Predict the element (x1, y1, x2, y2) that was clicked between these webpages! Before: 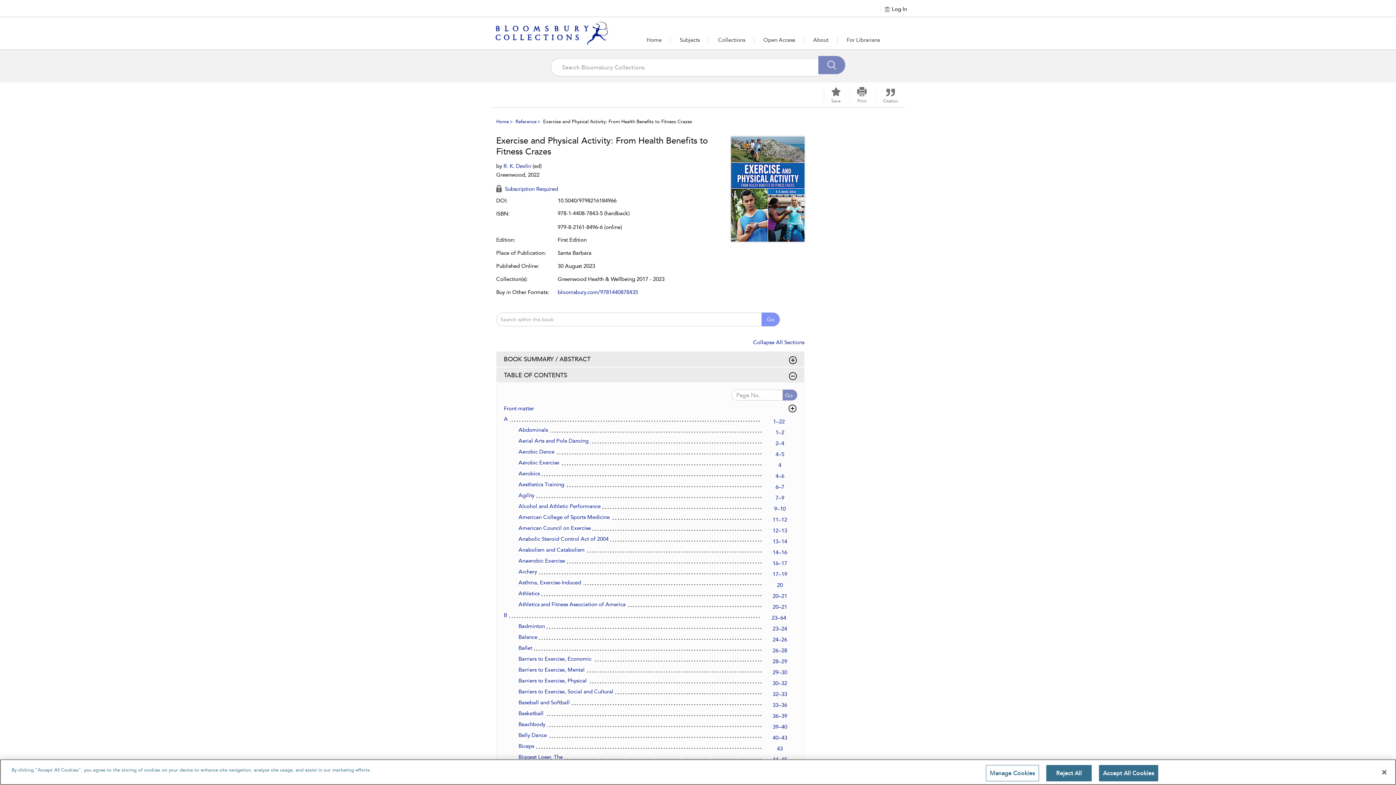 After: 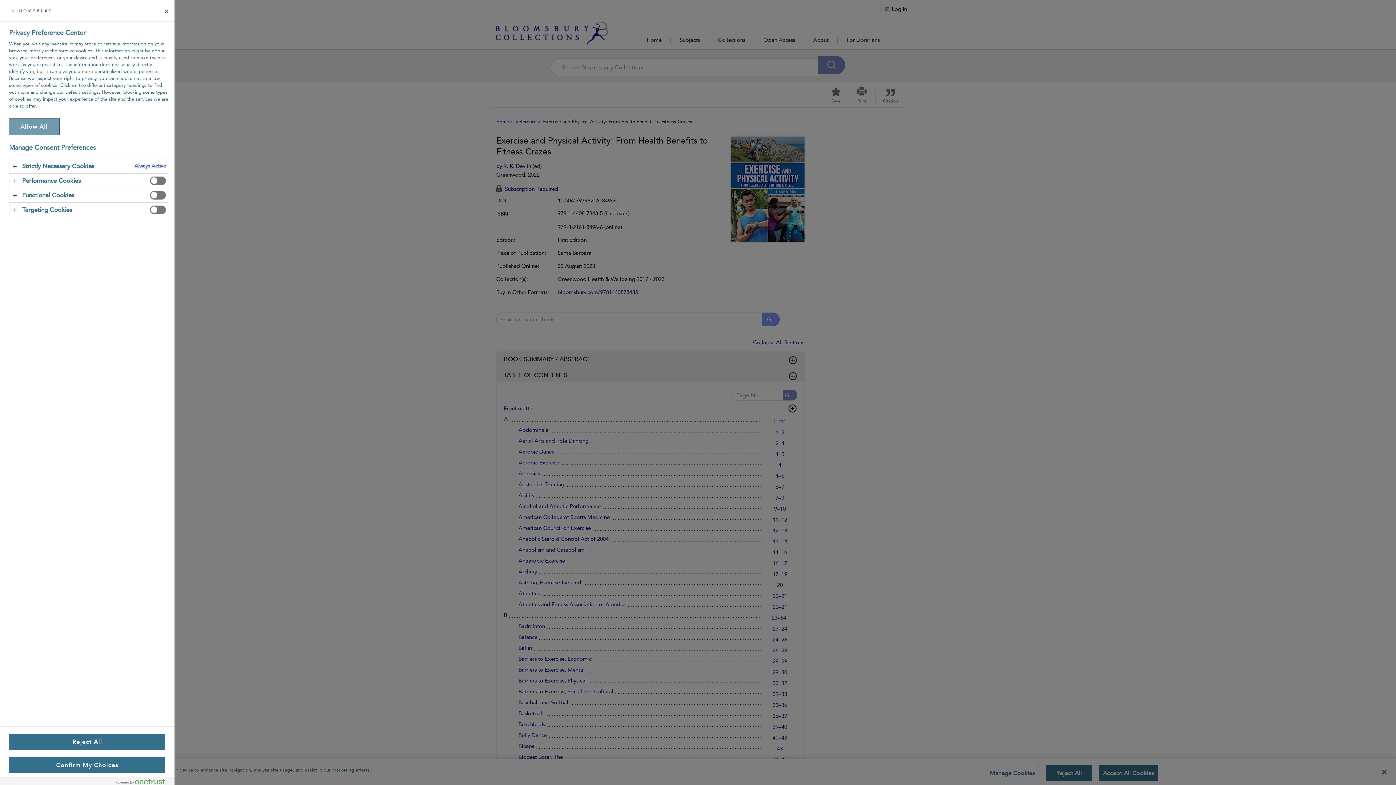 Action: label: Manage Cookies bbox: (986, 765, 1039, 781)